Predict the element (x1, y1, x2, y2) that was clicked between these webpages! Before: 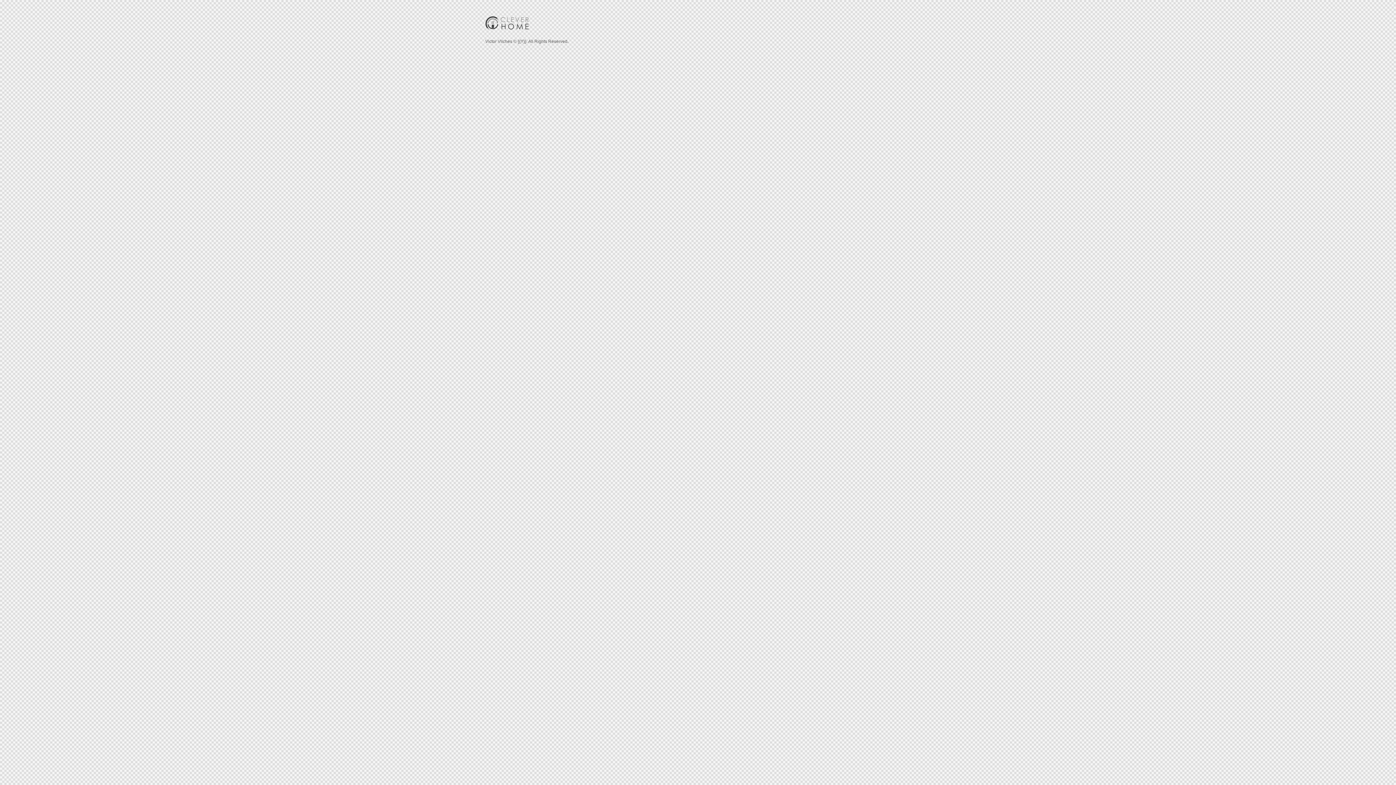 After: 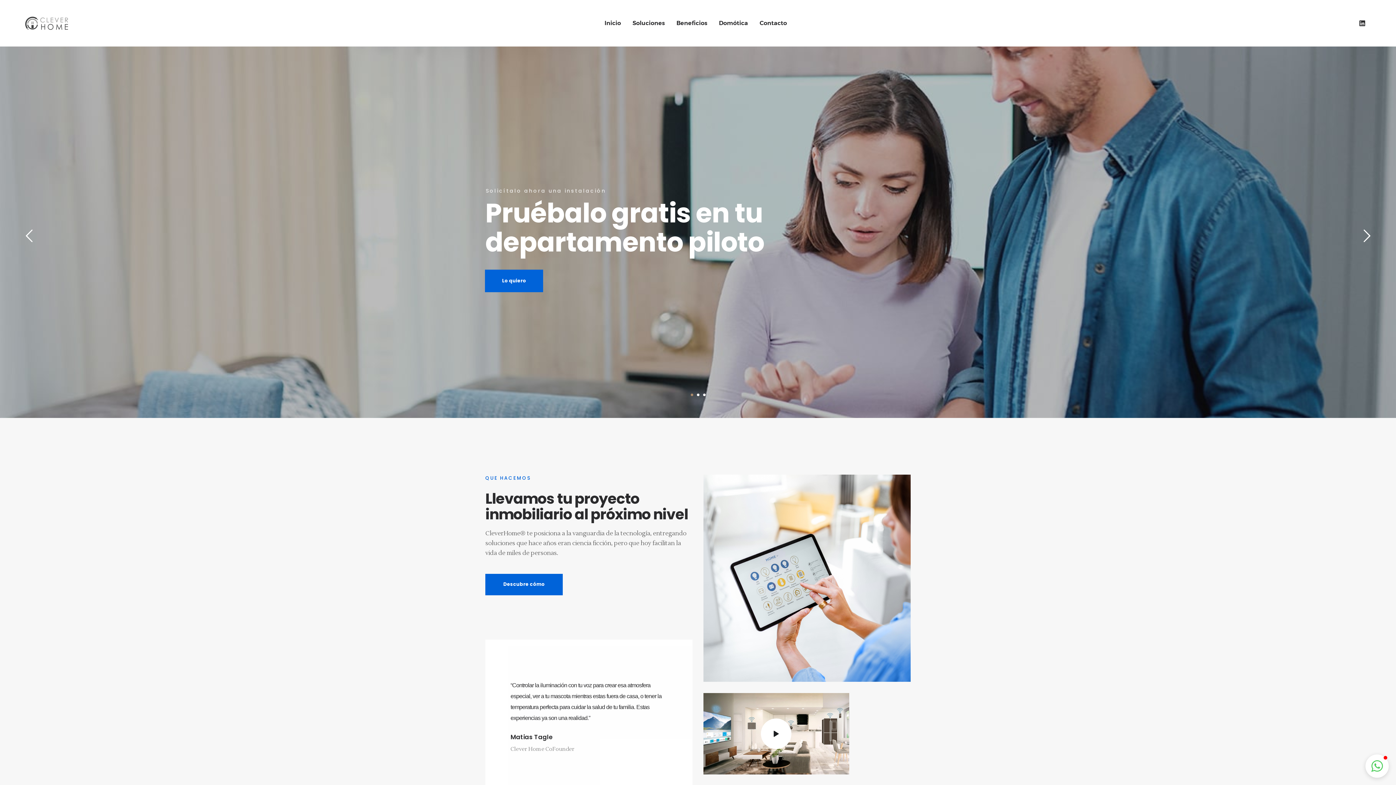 Action: bbox: (485, 17, 528, 26)